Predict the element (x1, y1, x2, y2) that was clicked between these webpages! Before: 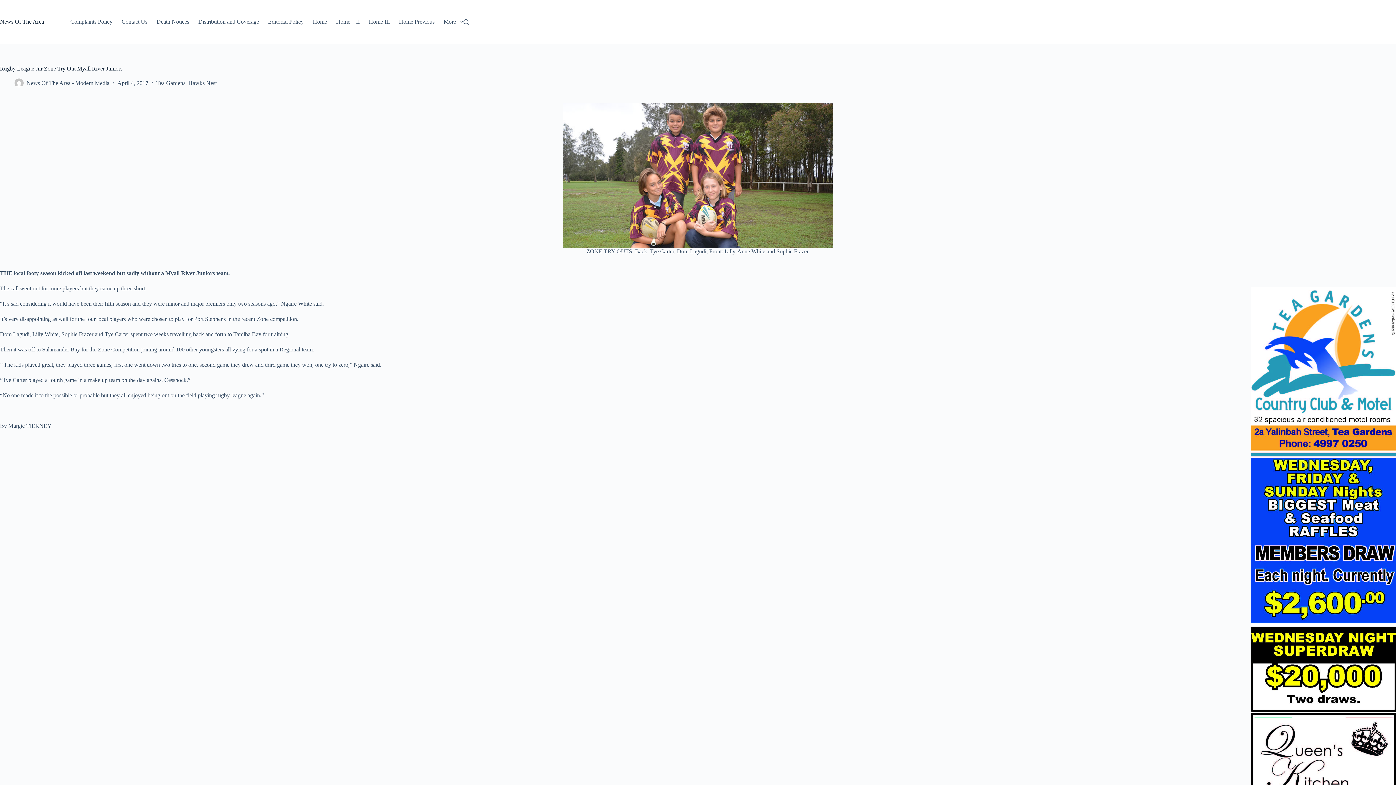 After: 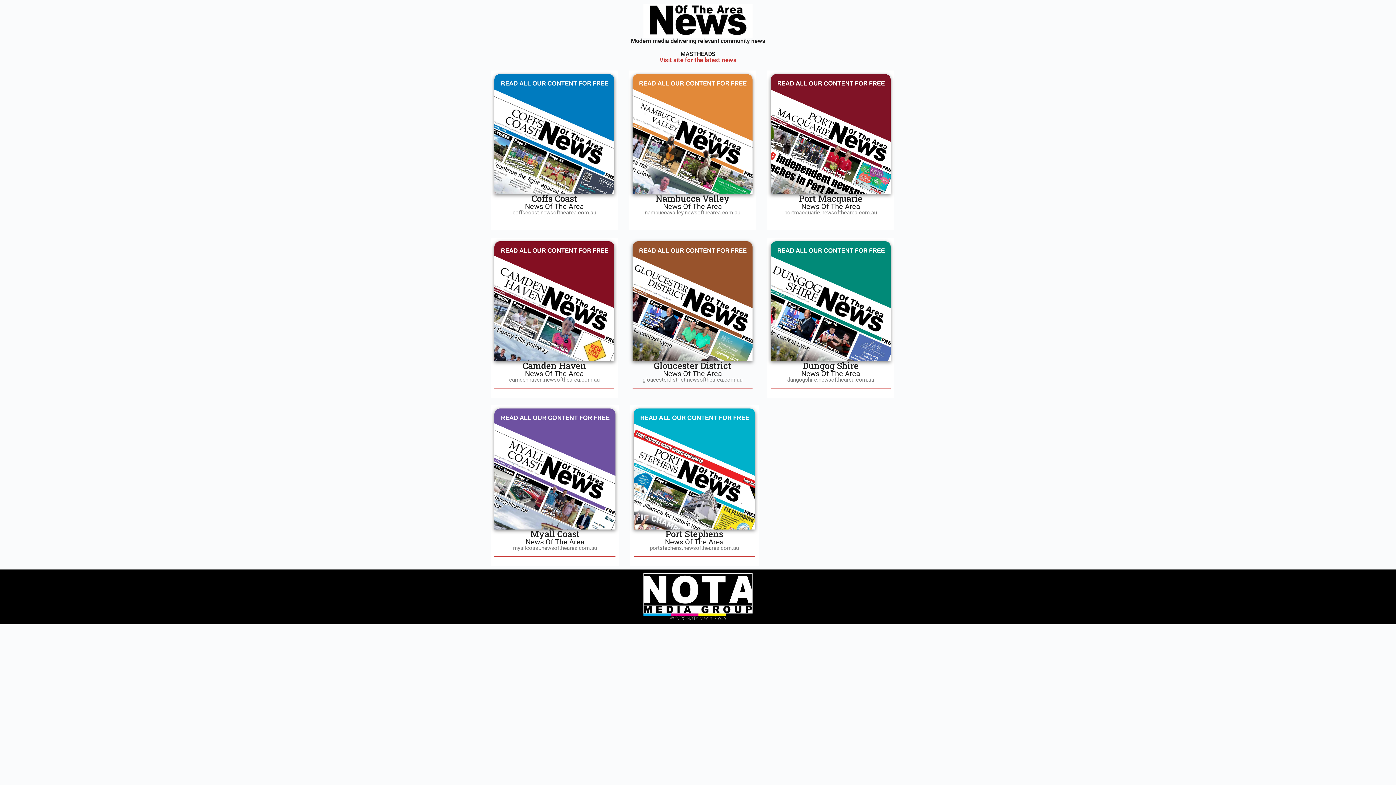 Action: bbox: (0, 18, 44, 24) label: News Of The Area